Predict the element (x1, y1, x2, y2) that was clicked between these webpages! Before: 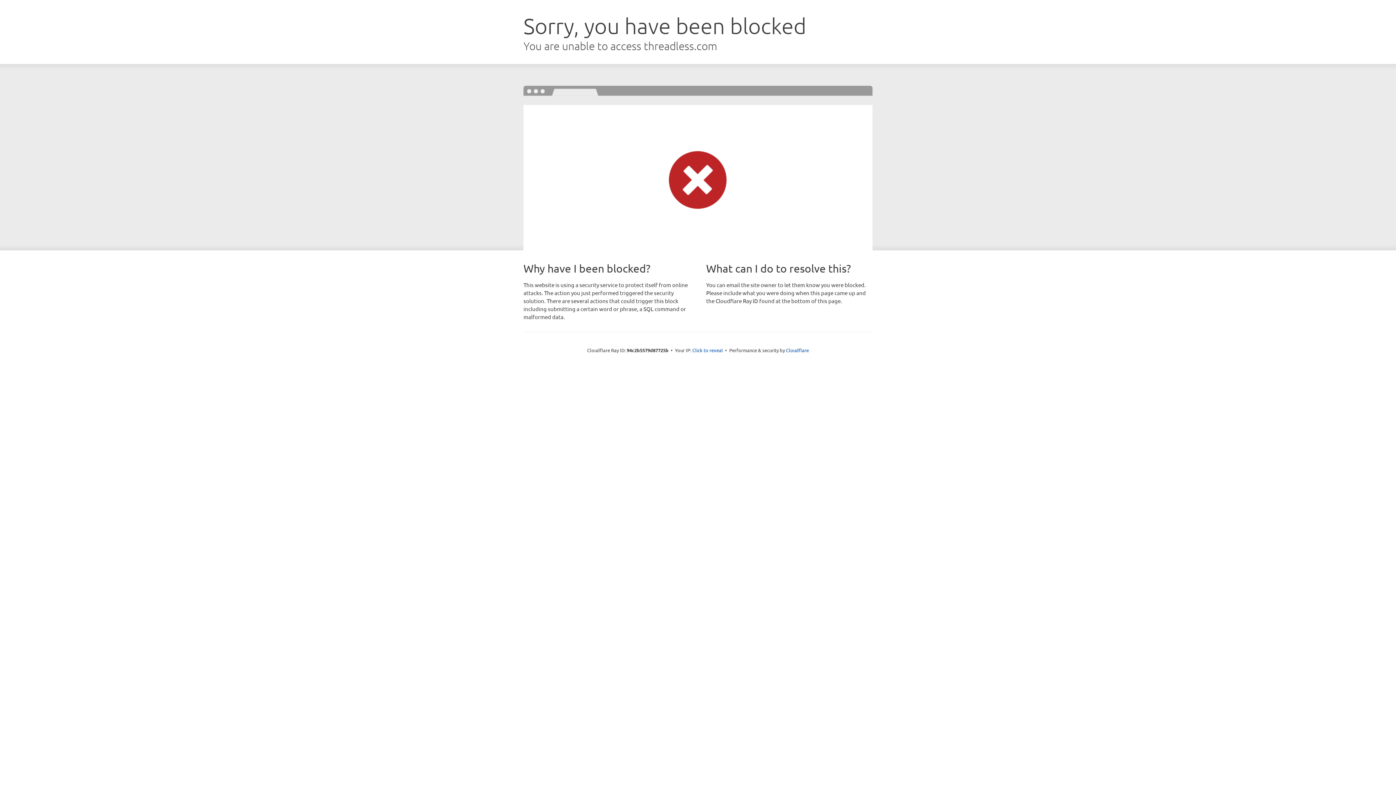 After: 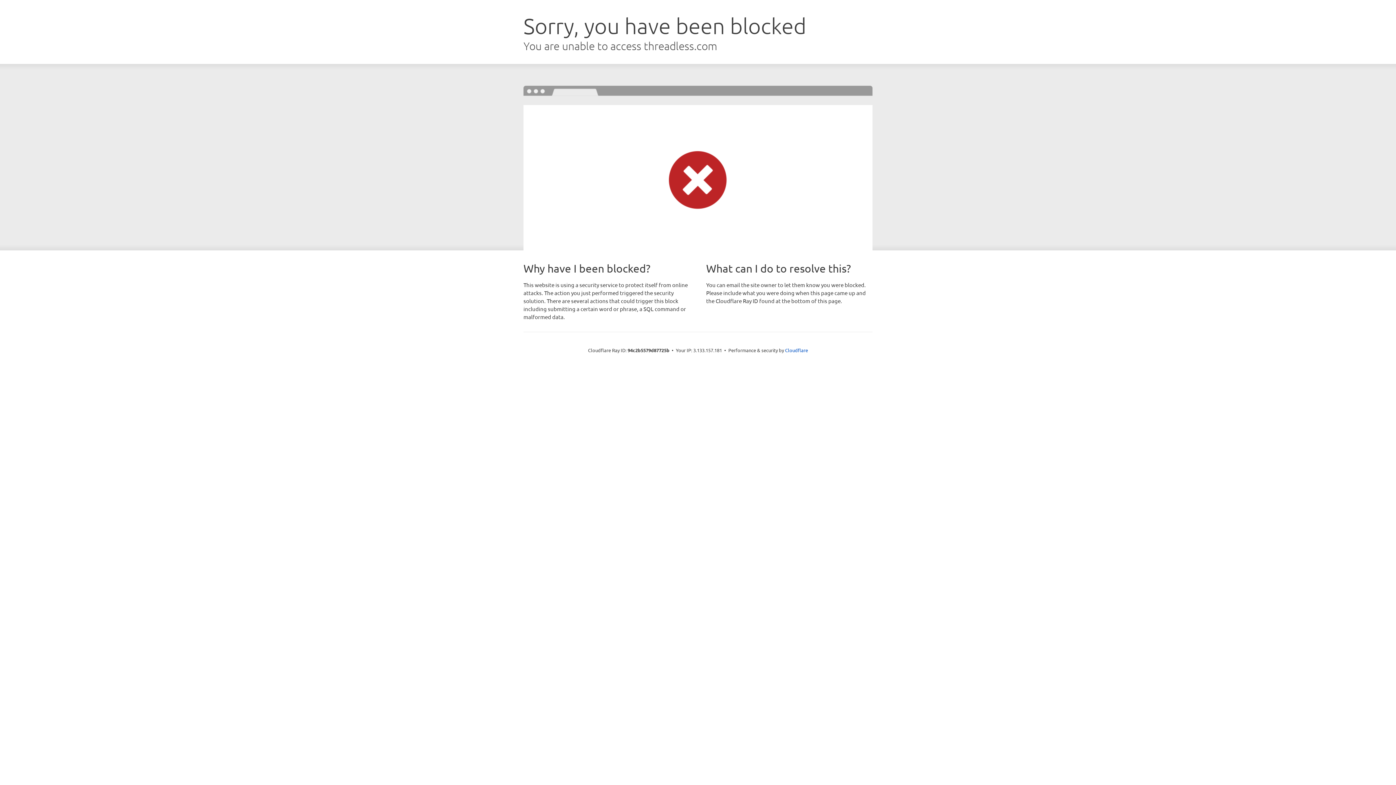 Action: bbox: (692, 346, 723, 353) label: Click to reveal